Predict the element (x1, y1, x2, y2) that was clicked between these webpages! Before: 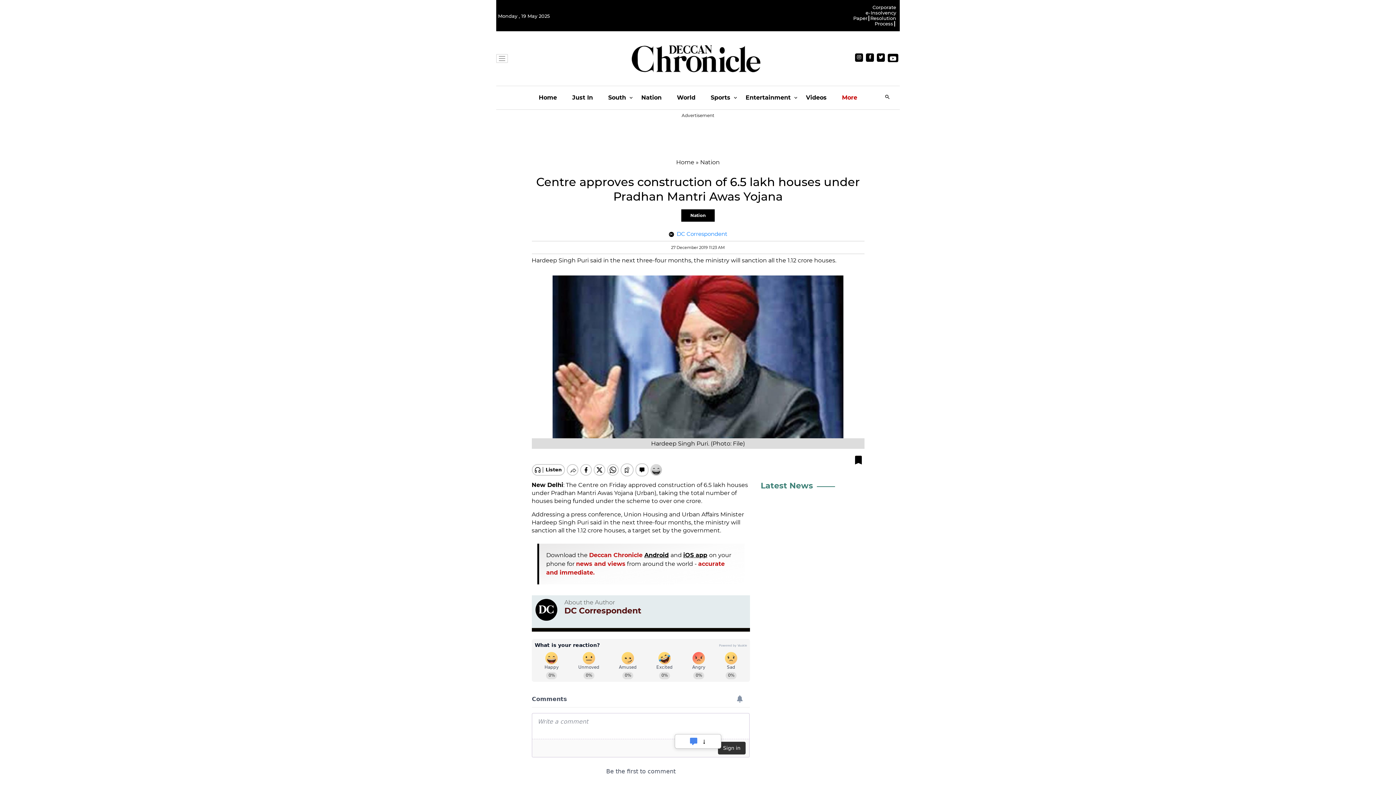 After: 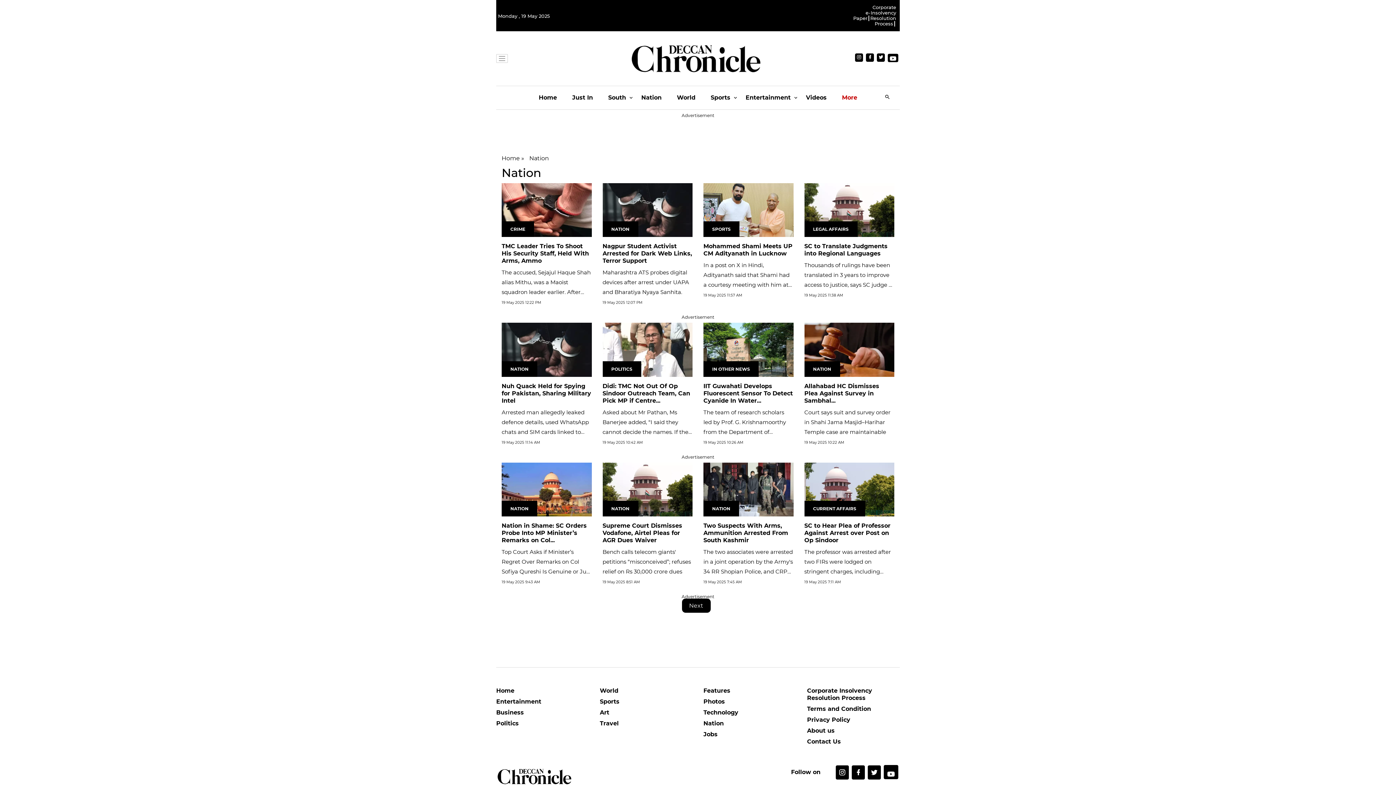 Action: bbox: (703, 723, 796, 734) label: Nation